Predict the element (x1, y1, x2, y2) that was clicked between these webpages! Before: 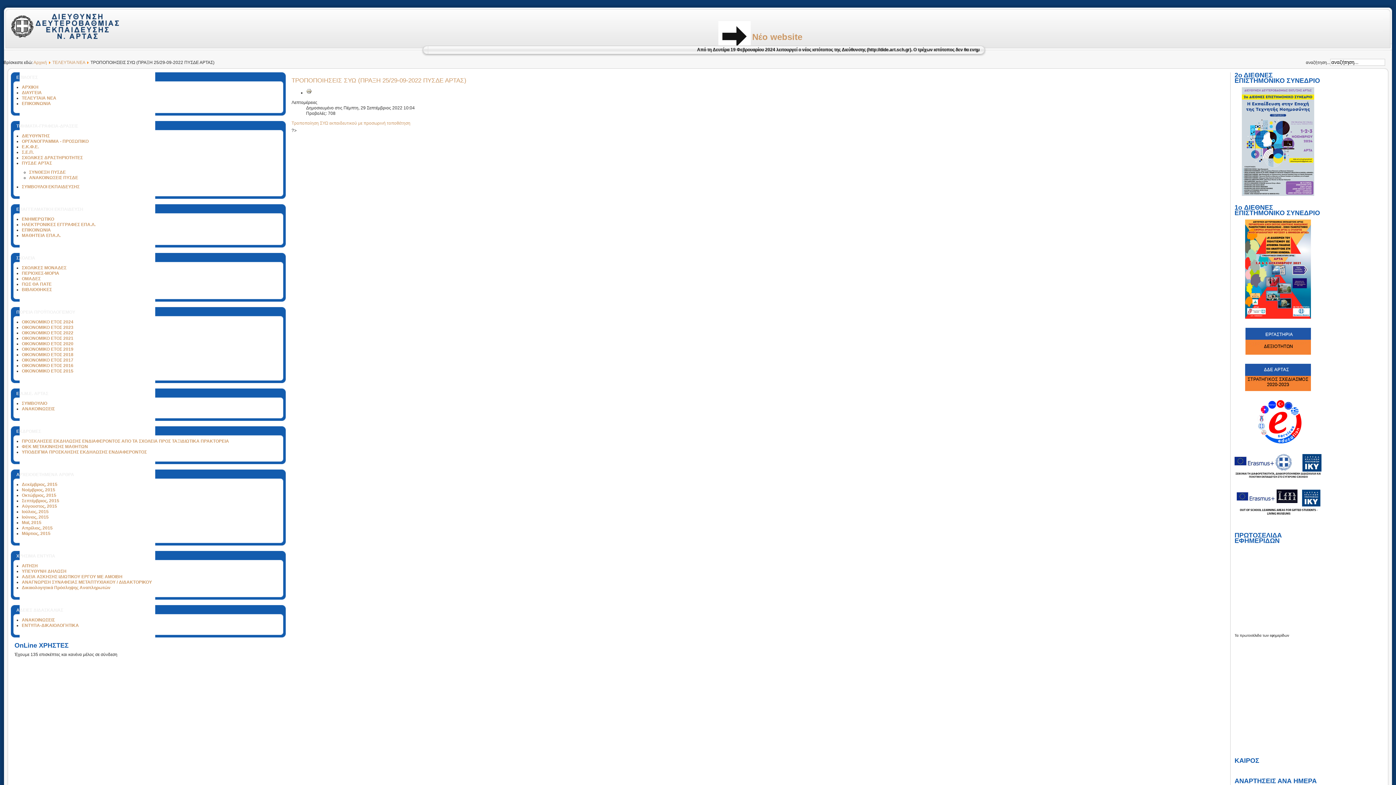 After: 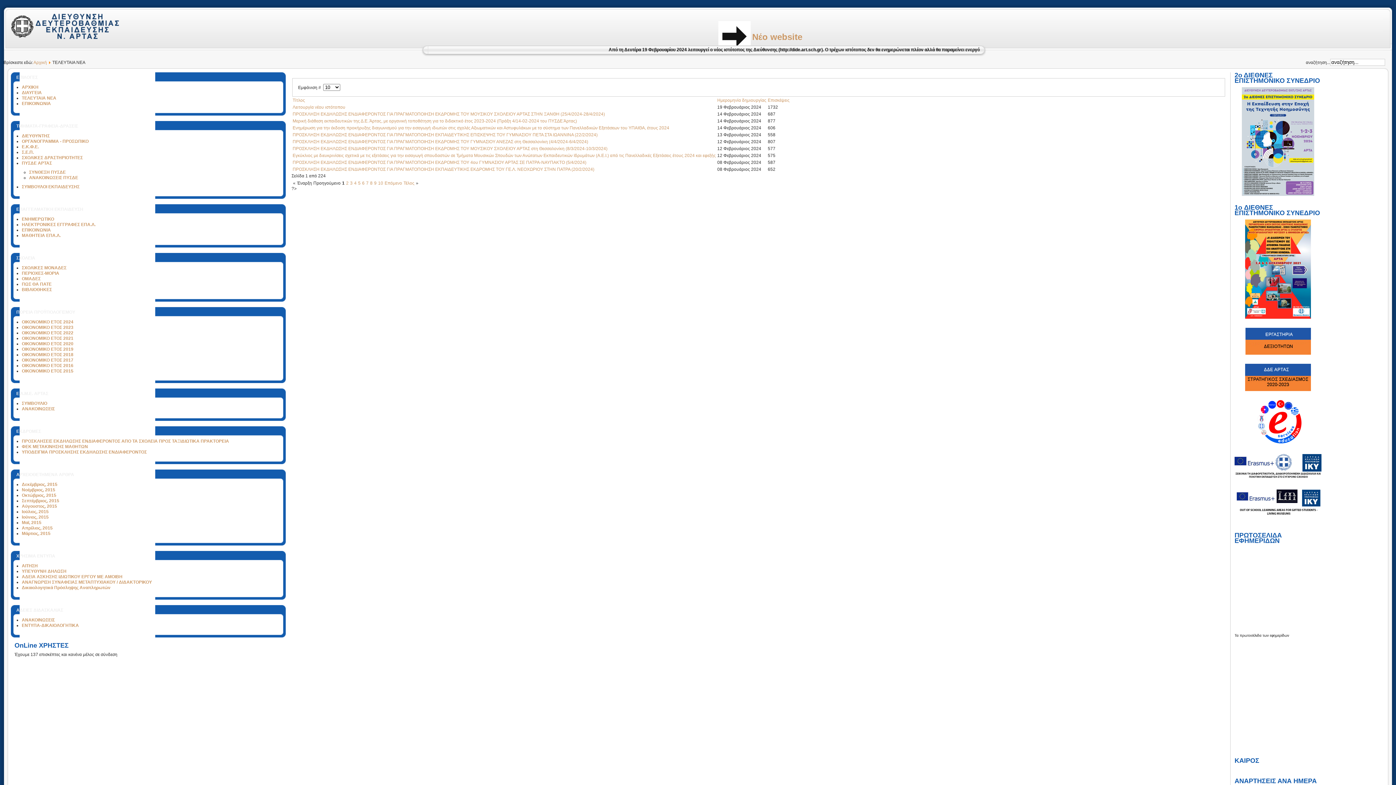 Action: bbox: (52, 60, 85, 65) label: ΤΕΛΕΥΤΑΙΑ ΝΕΑ